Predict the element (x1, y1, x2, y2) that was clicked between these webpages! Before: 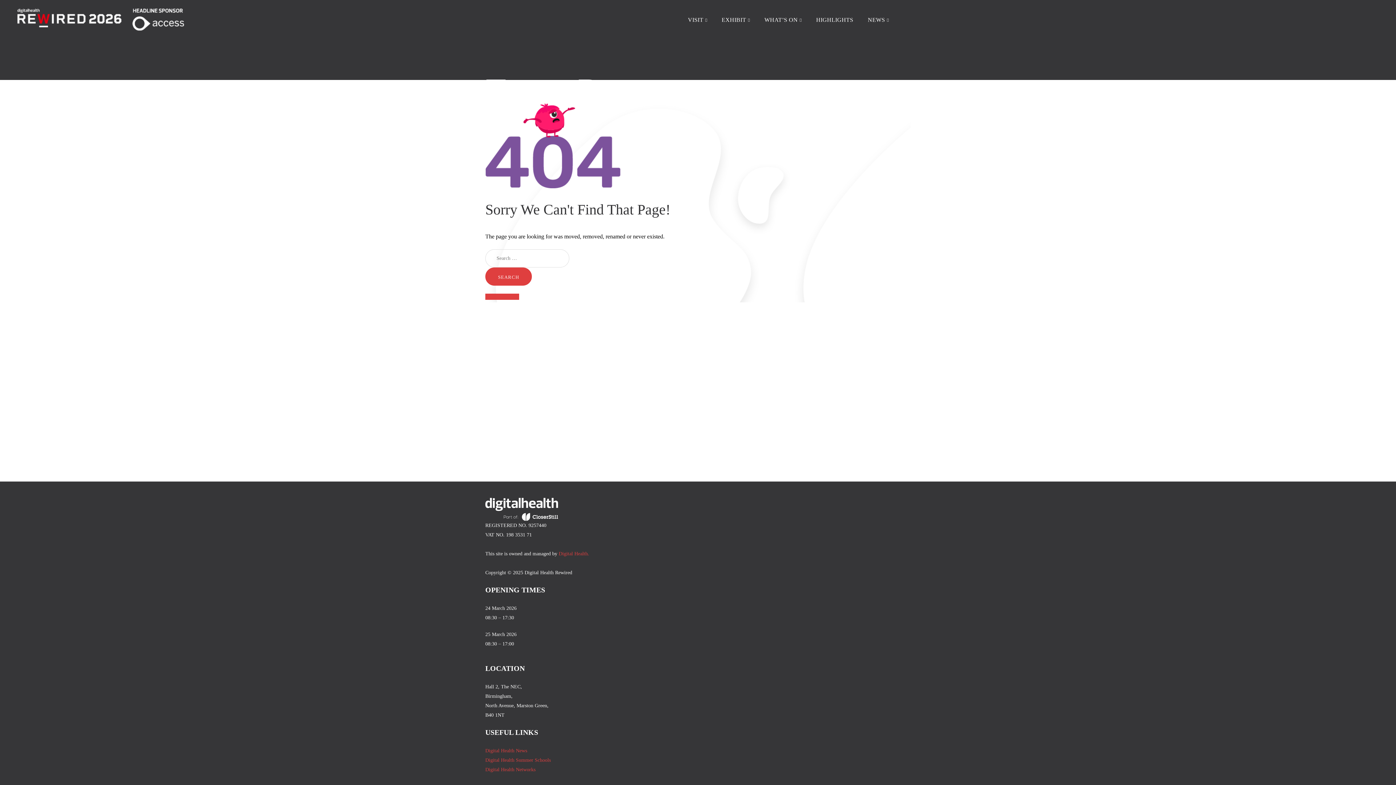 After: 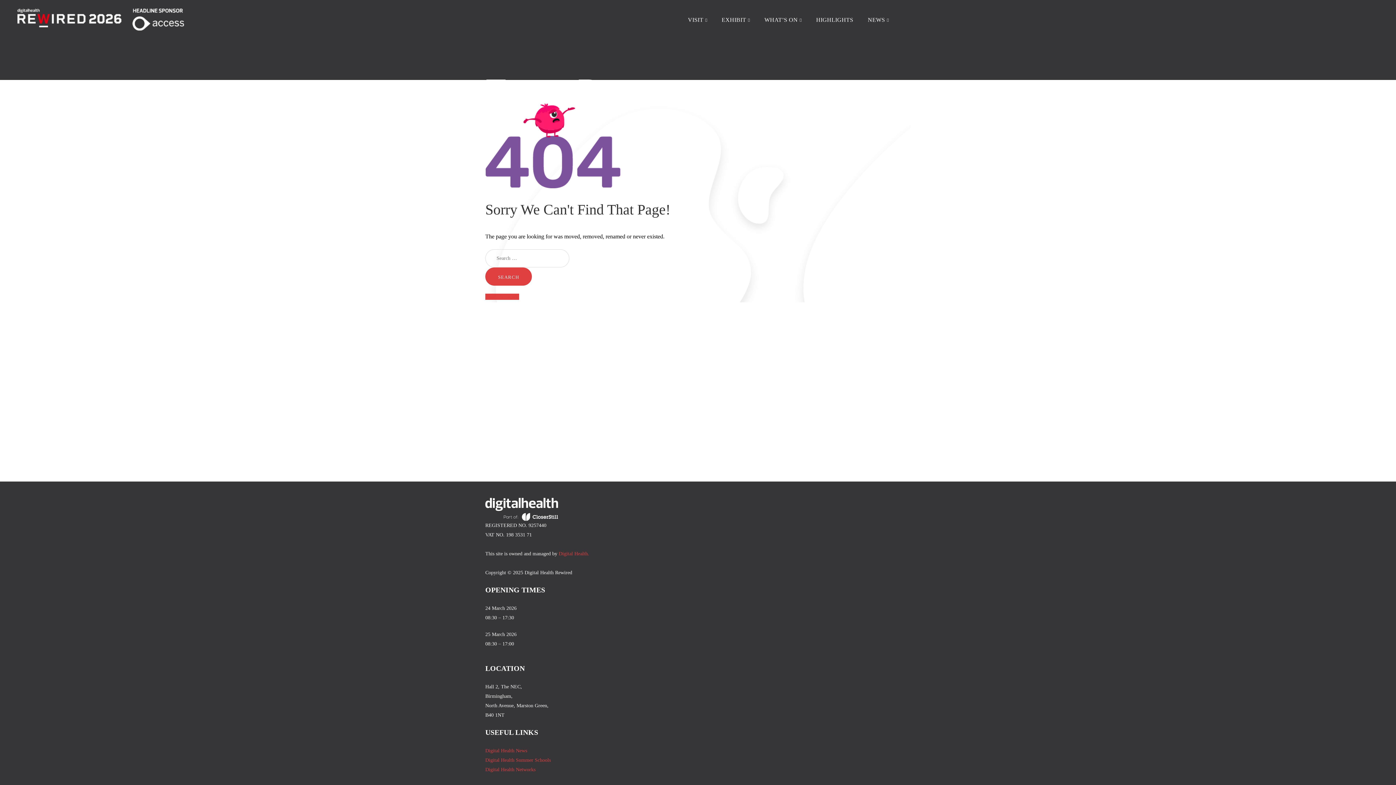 Action: bbox: (558, 551, 589, 556) label: Digital Health.